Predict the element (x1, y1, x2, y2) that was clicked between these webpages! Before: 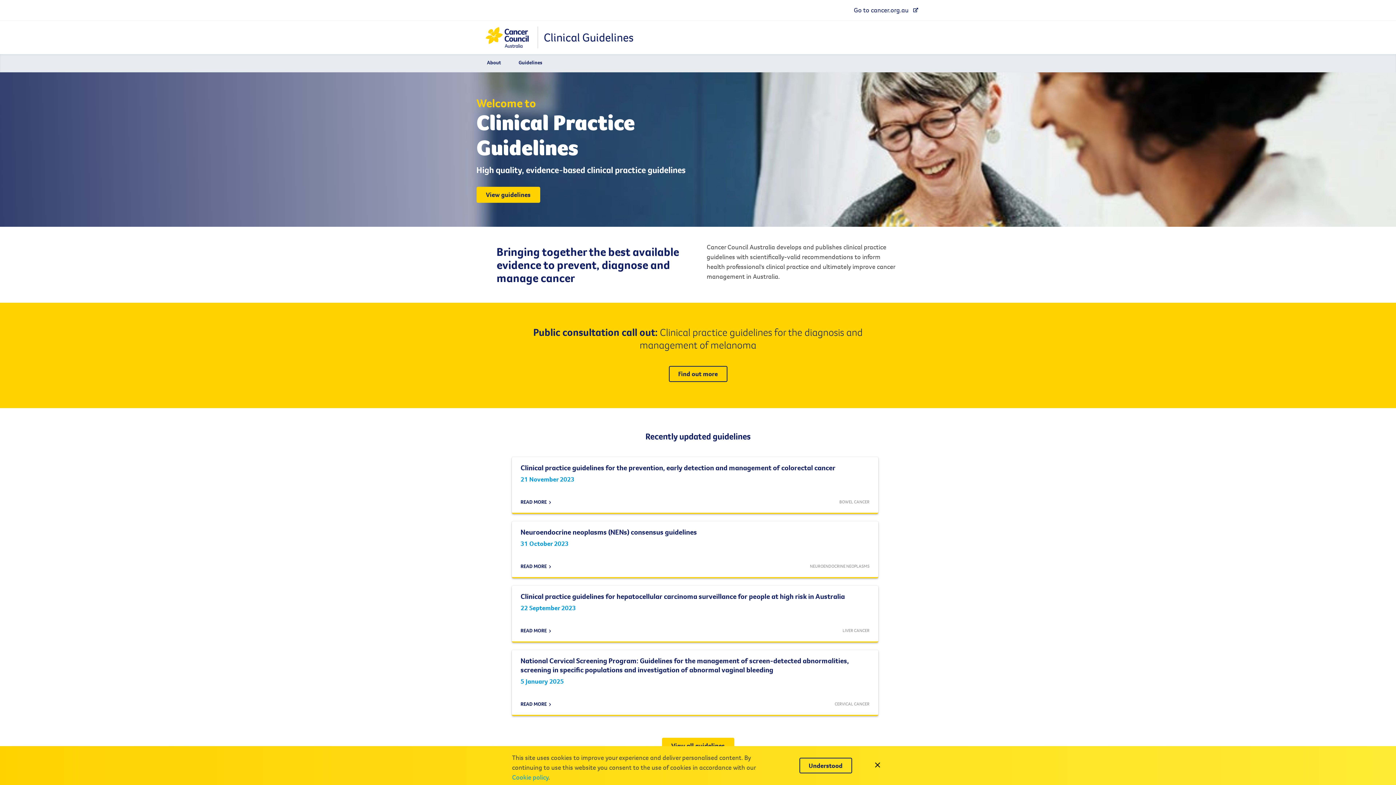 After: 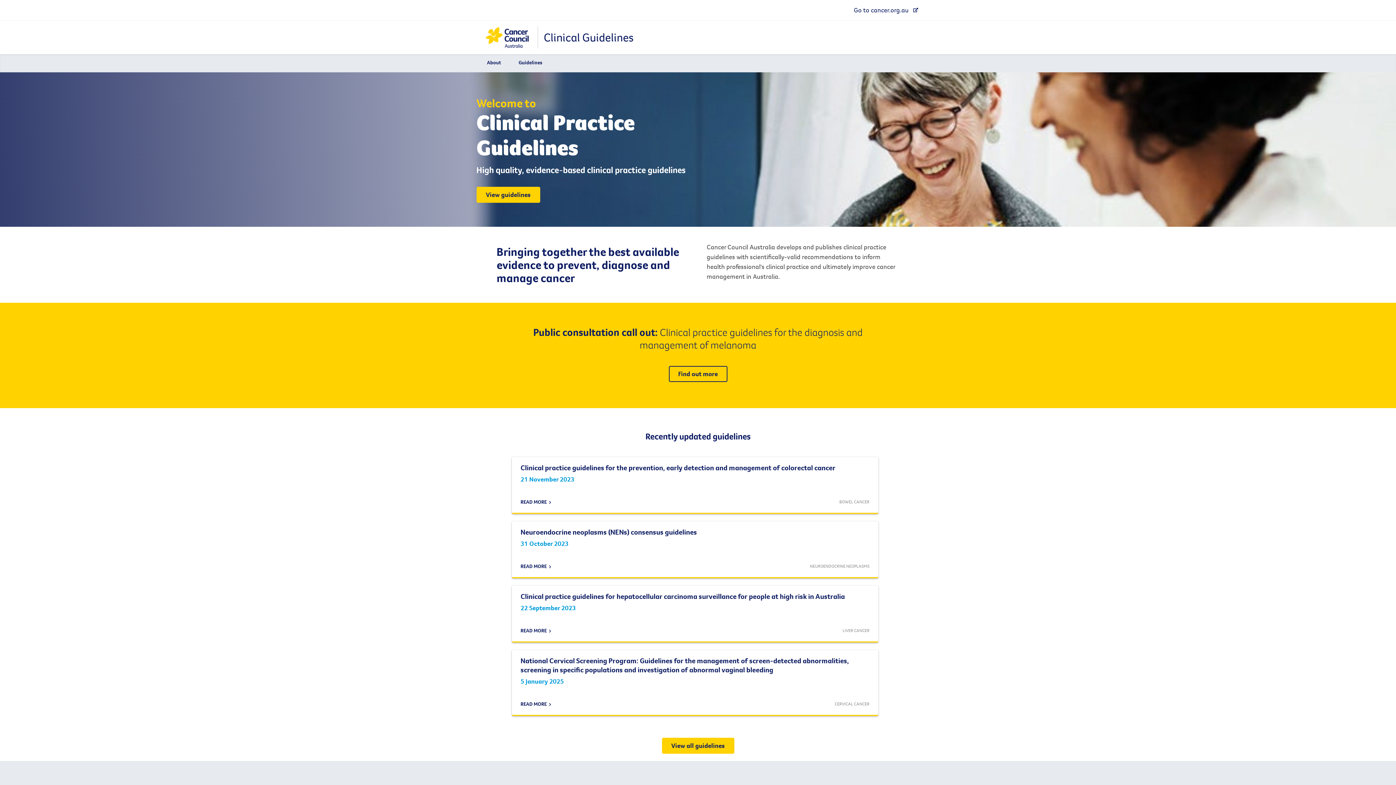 Action: label: Understood bbox: (799, 758, 852, 773)